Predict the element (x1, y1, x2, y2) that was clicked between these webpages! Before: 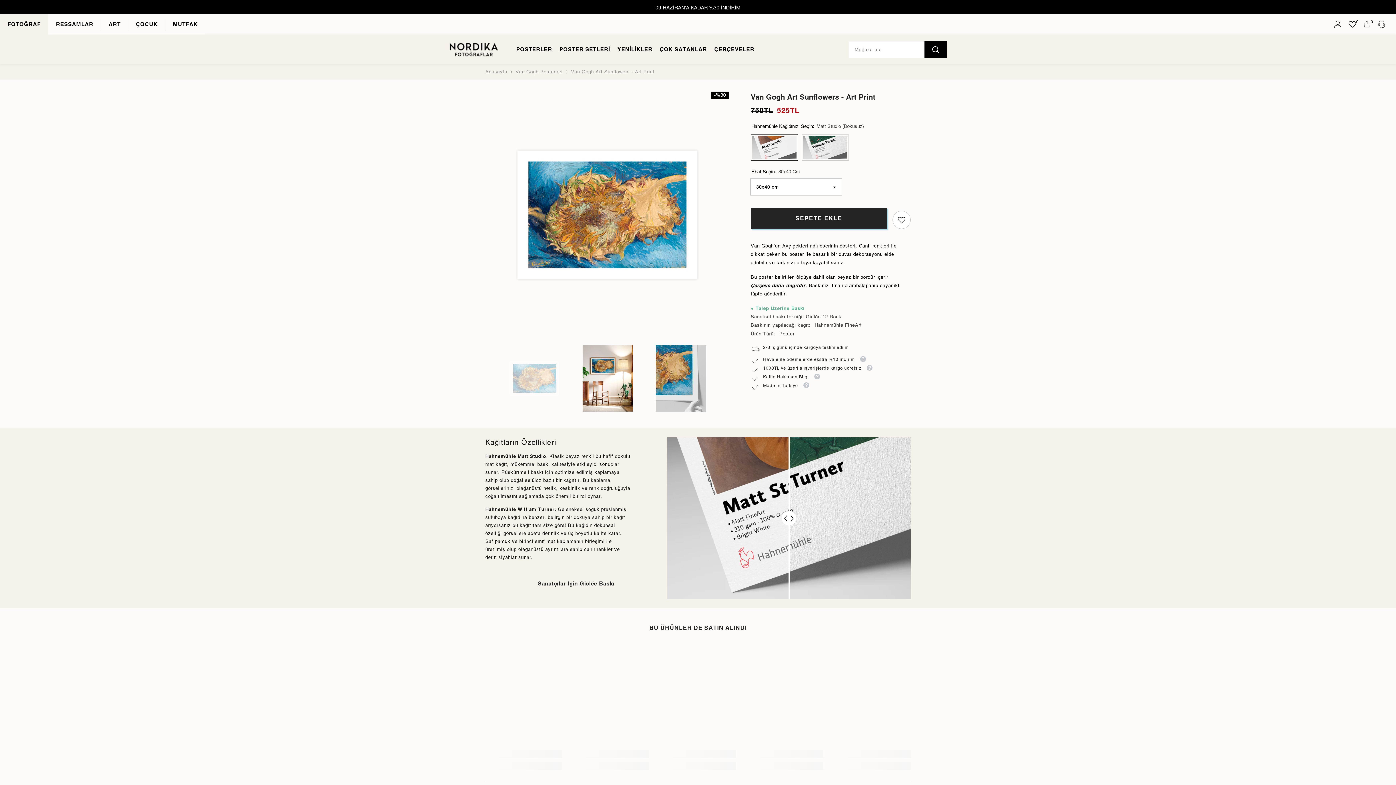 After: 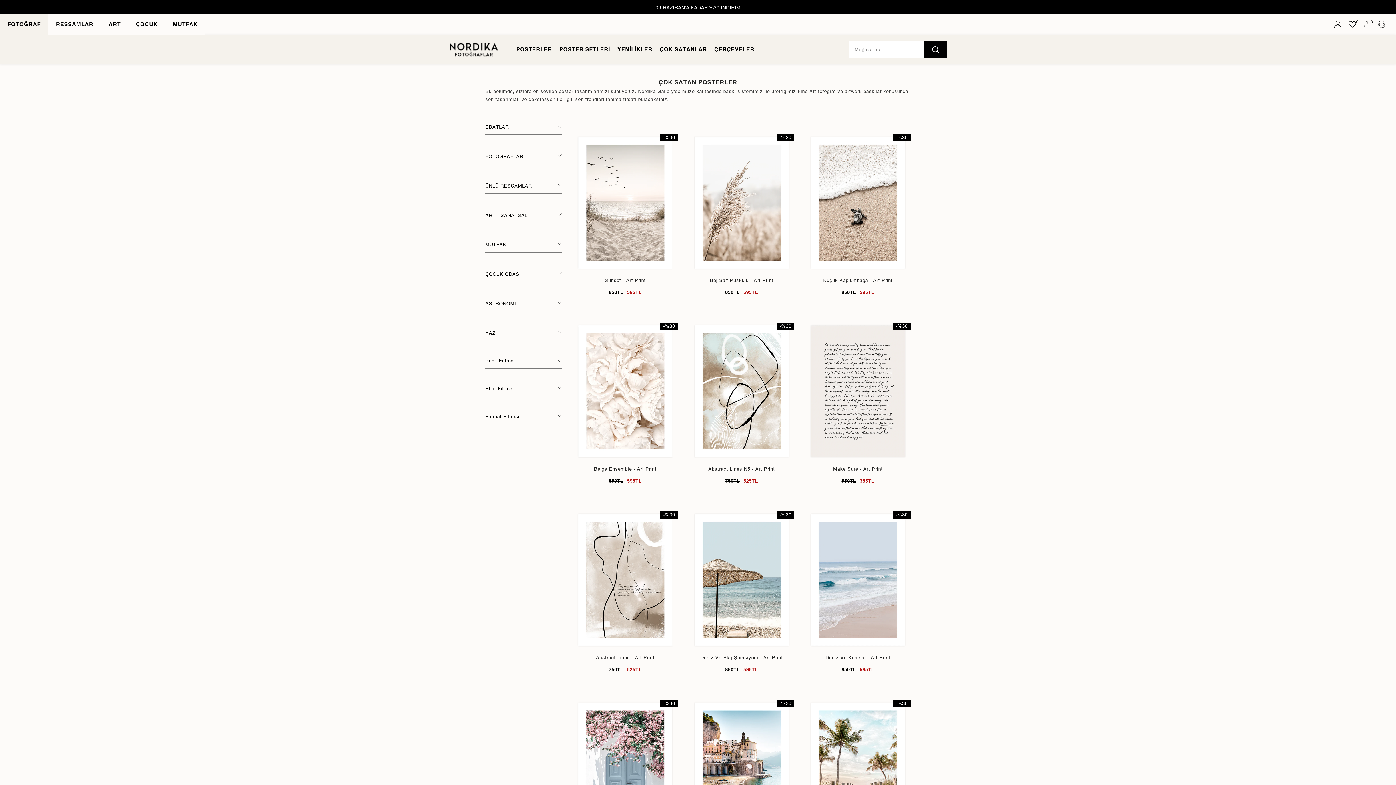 Action: label: ÇOK SATANLAR bbox: (656, 45, 710, 60)